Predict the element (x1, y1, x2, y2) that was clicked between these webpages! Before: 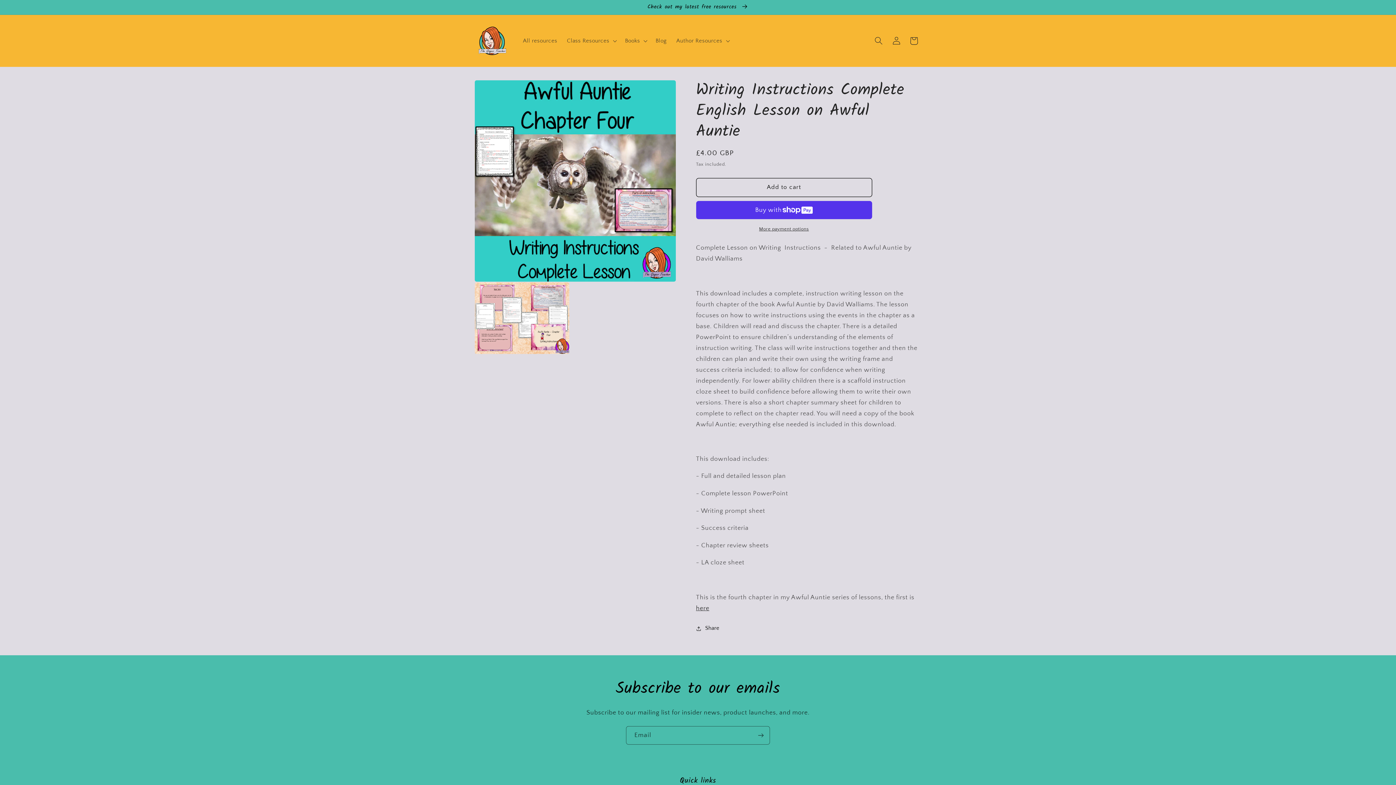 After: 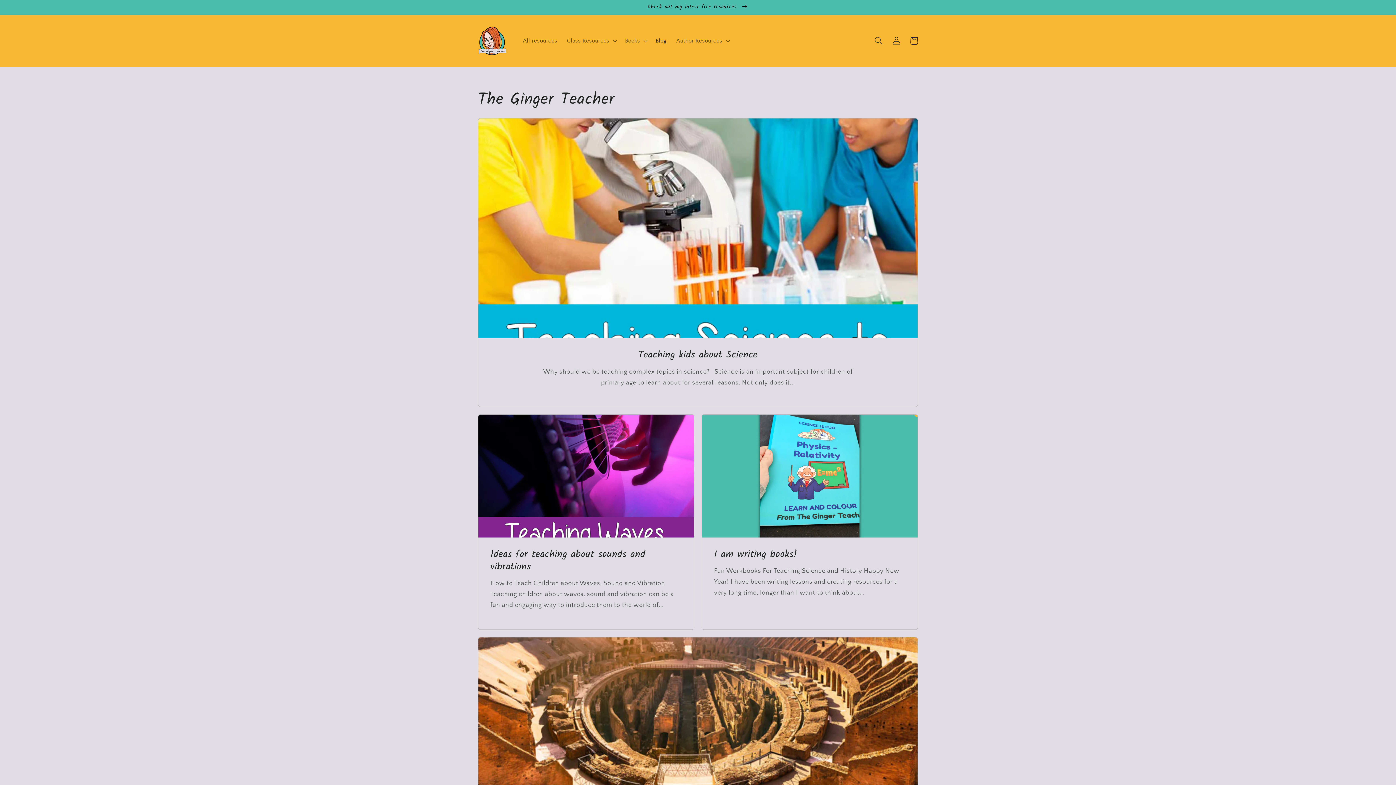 Action: label: Blog bbox: (650, 32, 671, 49)